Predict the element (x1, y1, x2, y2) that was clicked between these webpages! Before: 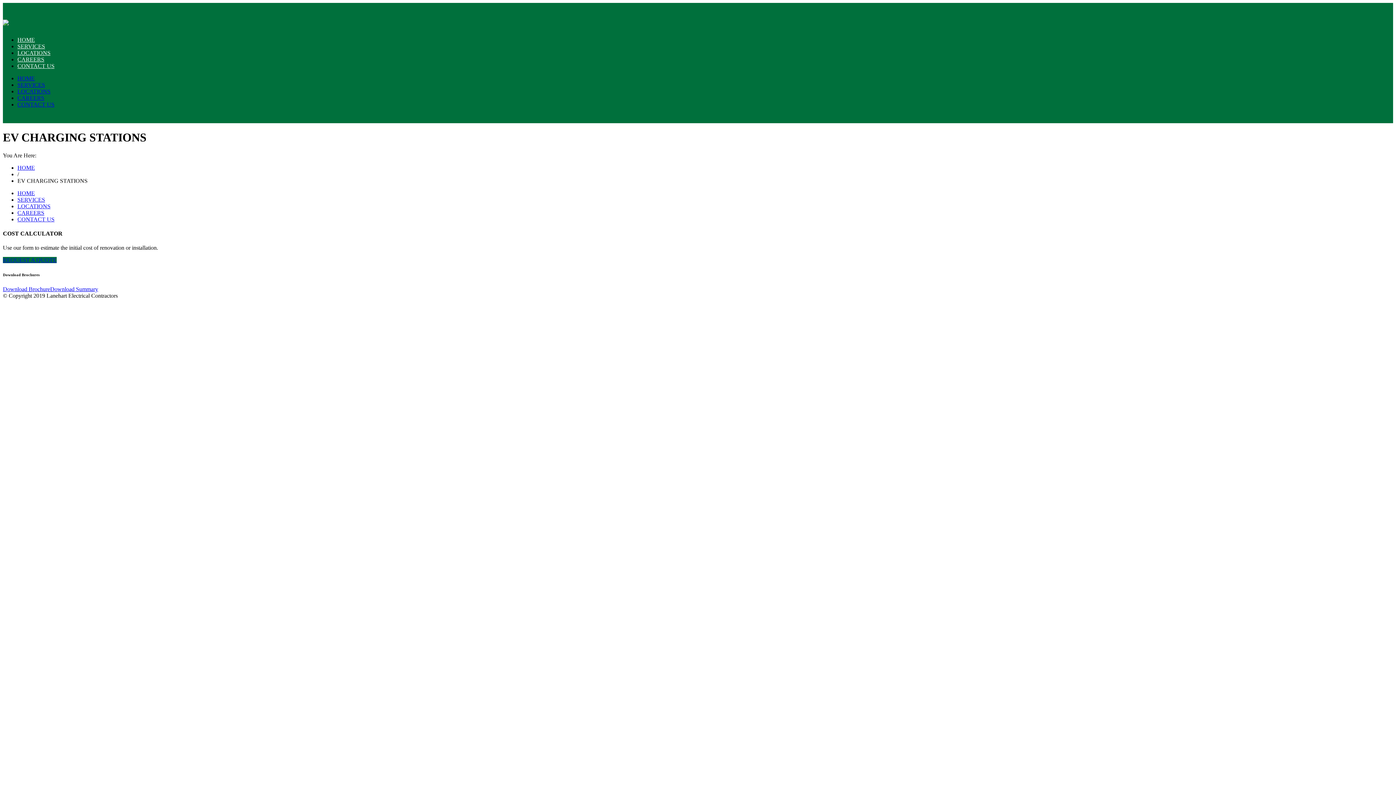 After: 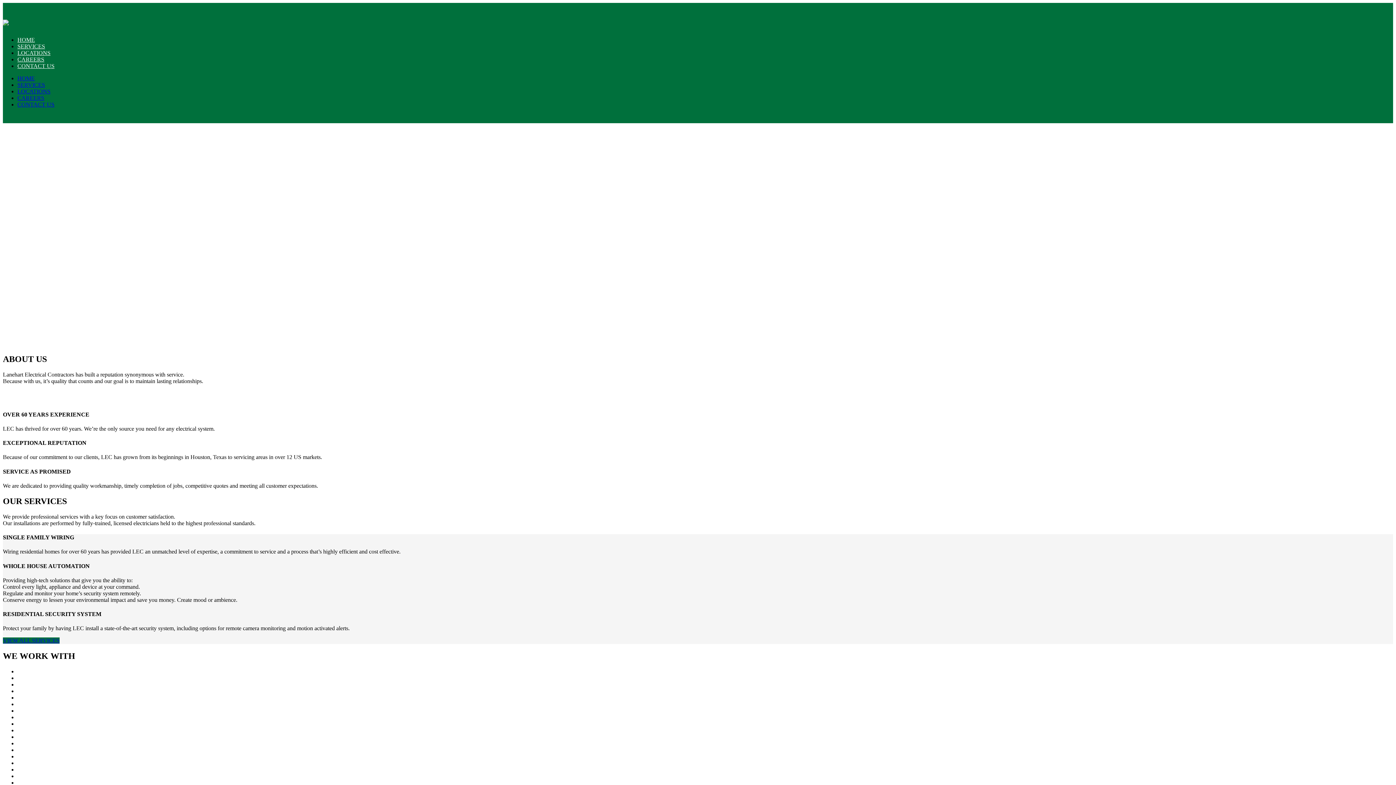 Action: bbox: (2, 19, 24, 29)